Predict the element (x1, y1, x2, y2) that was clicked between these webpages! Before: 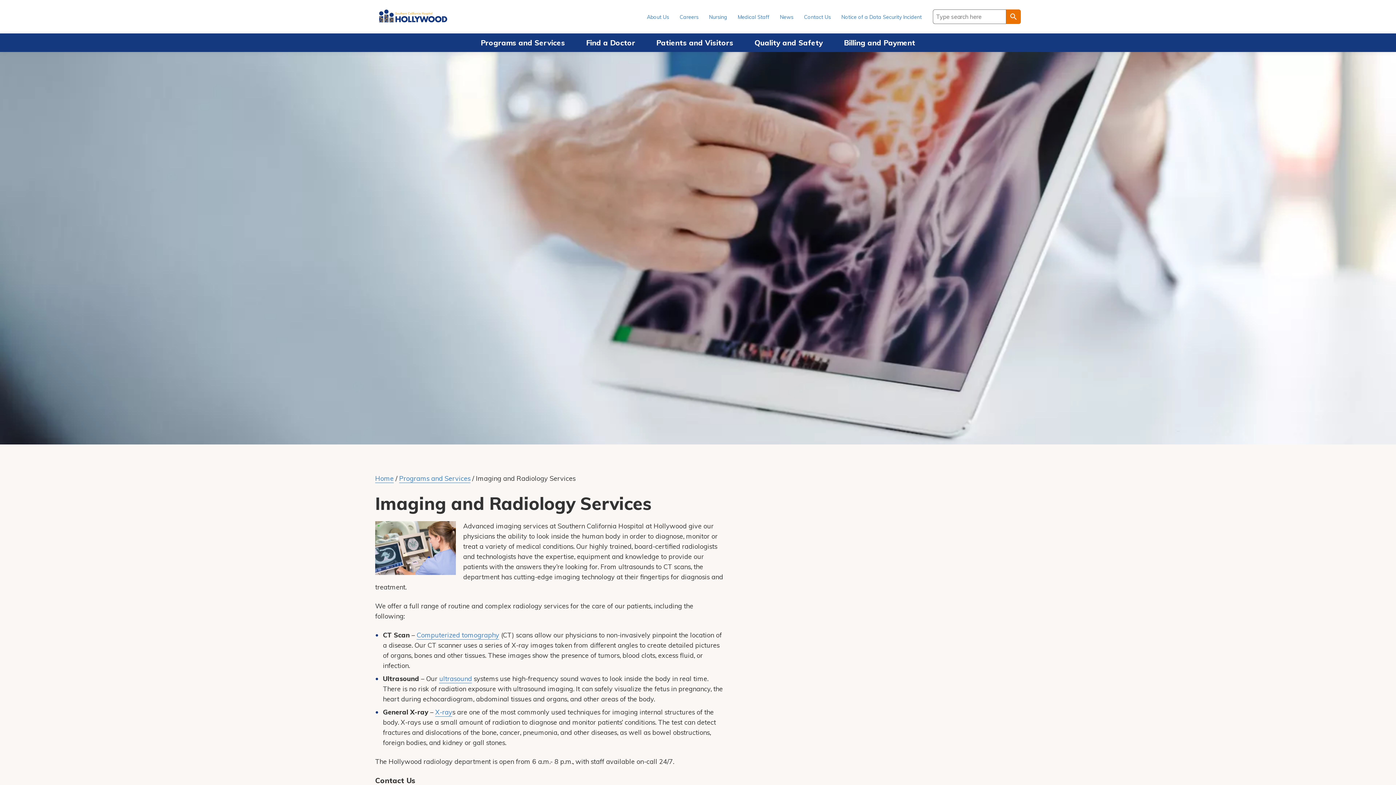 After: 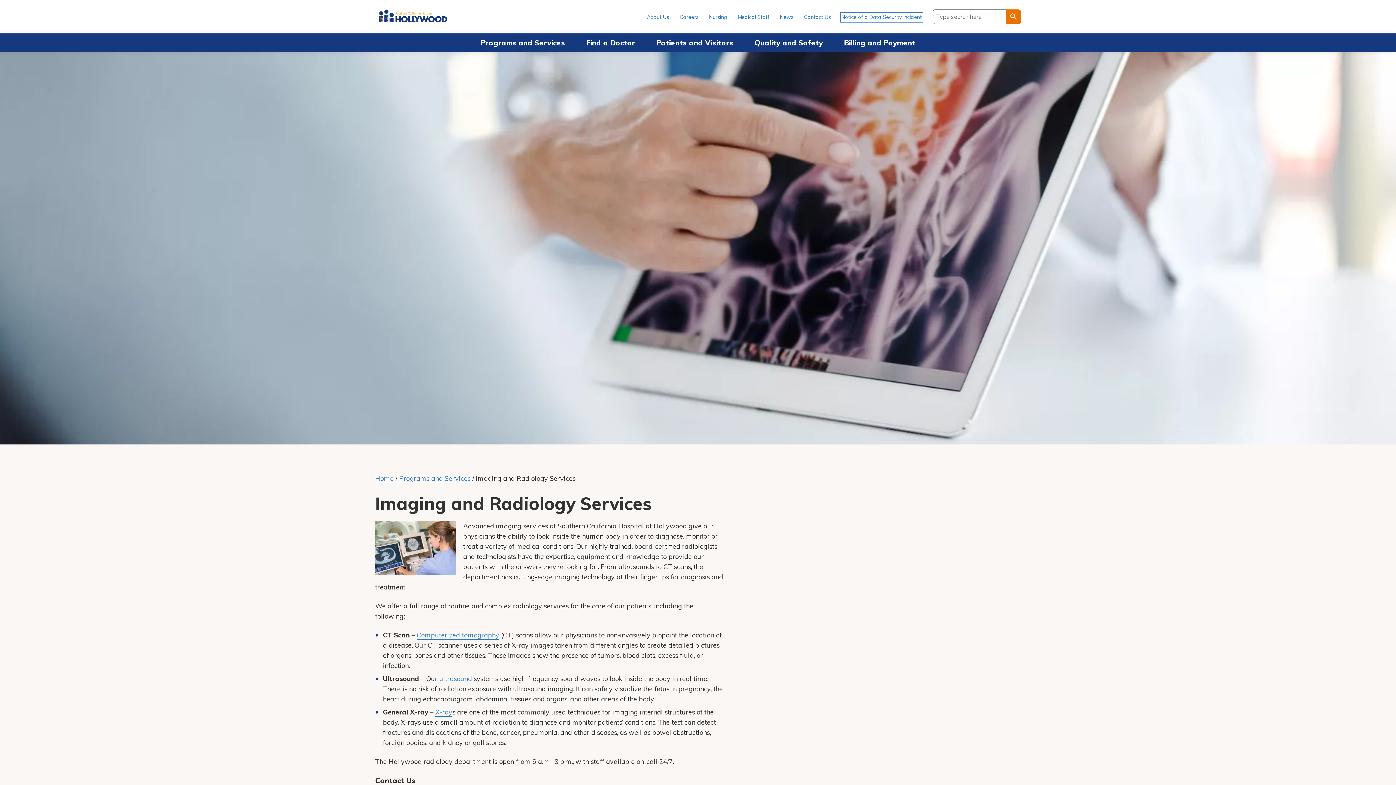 Action: label: Notice of a Data Security Incident bbox: (841, 13, 922, 21)